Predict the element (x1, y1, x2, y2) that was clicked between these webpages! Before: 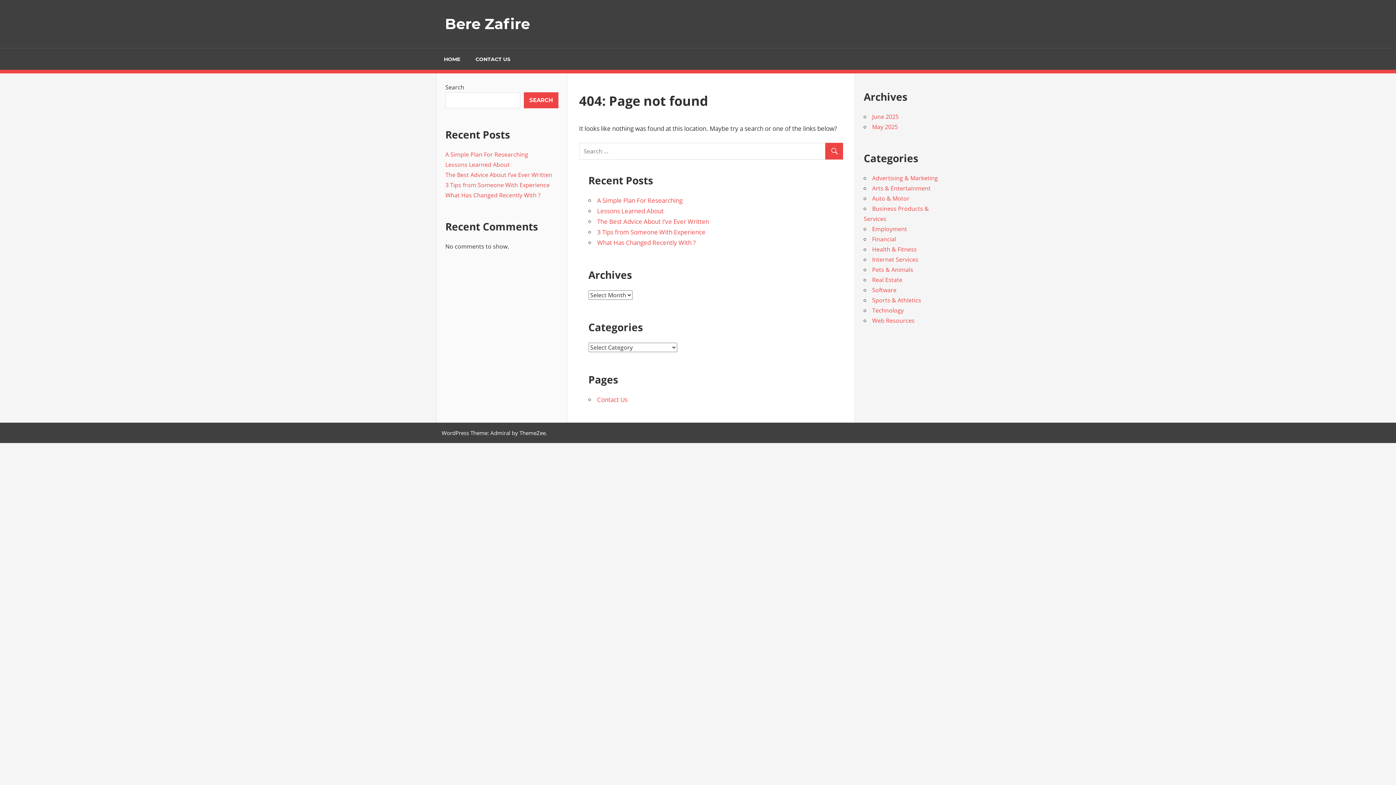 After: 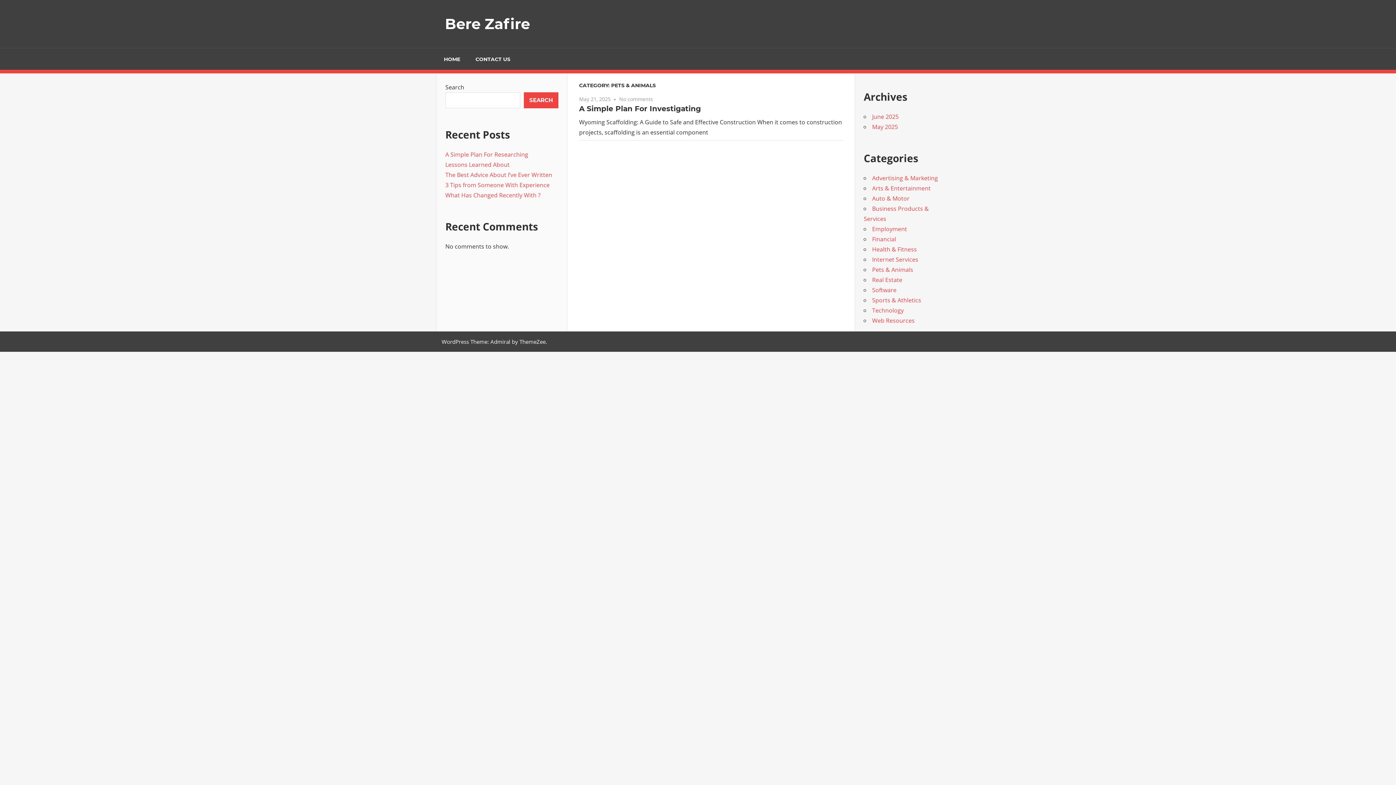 Action: bbox: (872, 265, 913, 273) label: Pets & Animals